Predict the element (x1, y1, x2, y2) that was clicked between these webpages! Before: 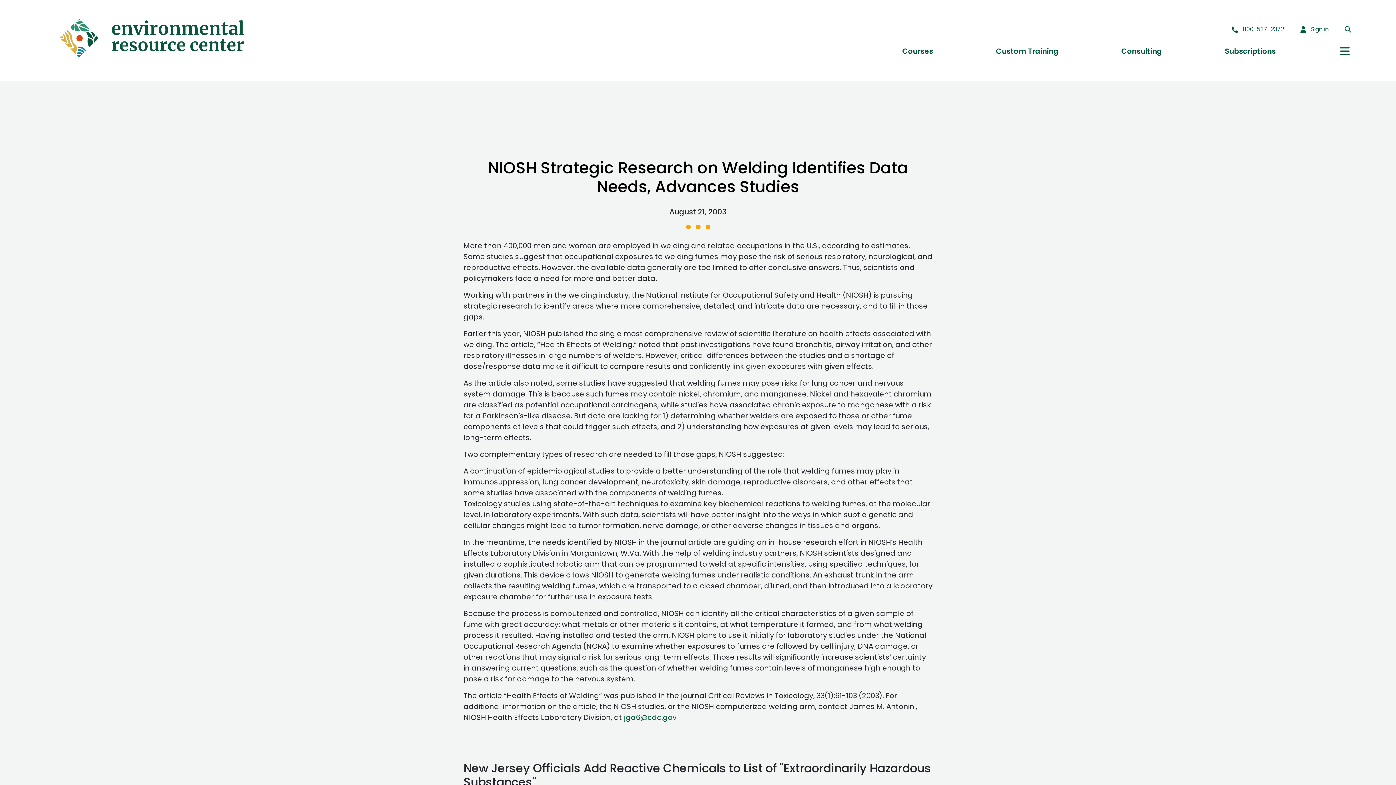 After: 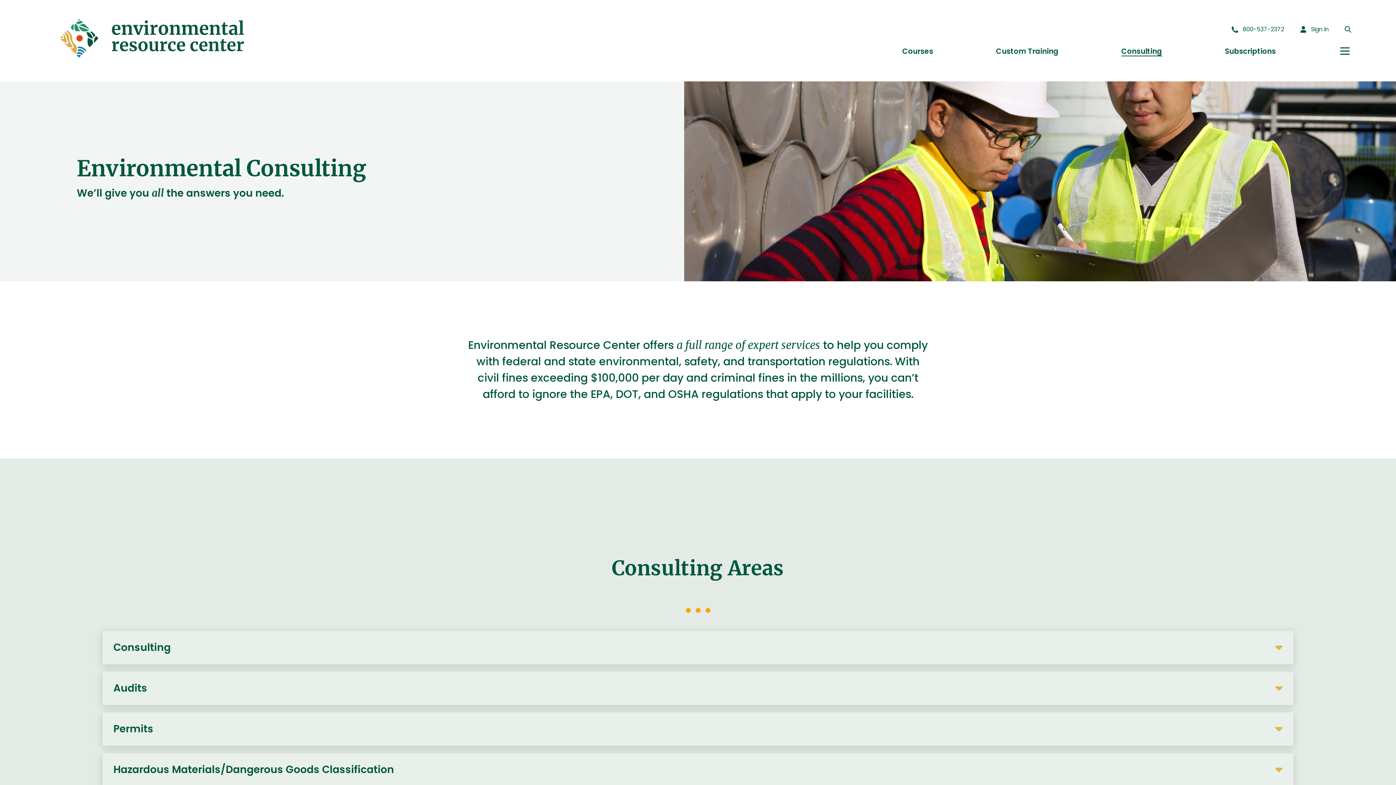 Action: bbox: (1121, 46, 1162, 56) label: Consulting